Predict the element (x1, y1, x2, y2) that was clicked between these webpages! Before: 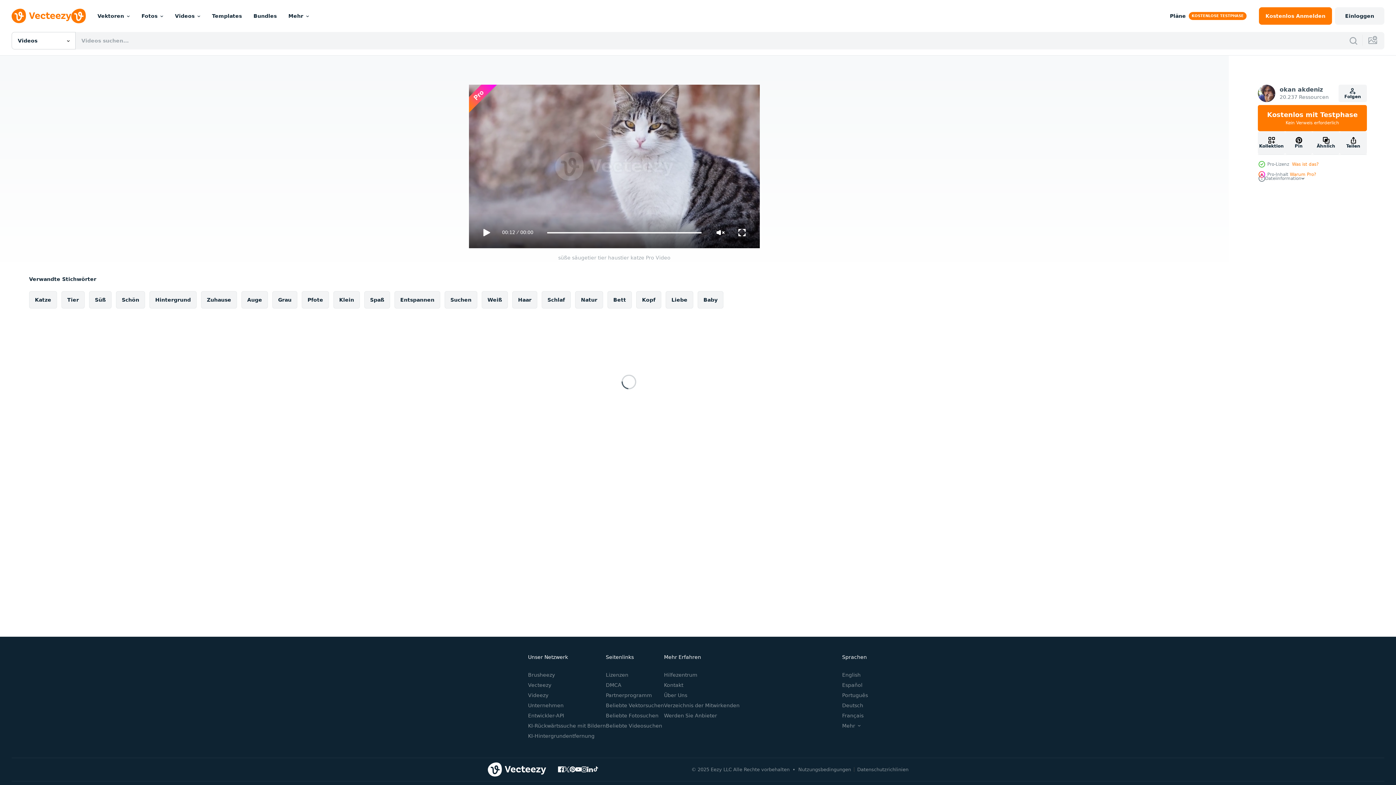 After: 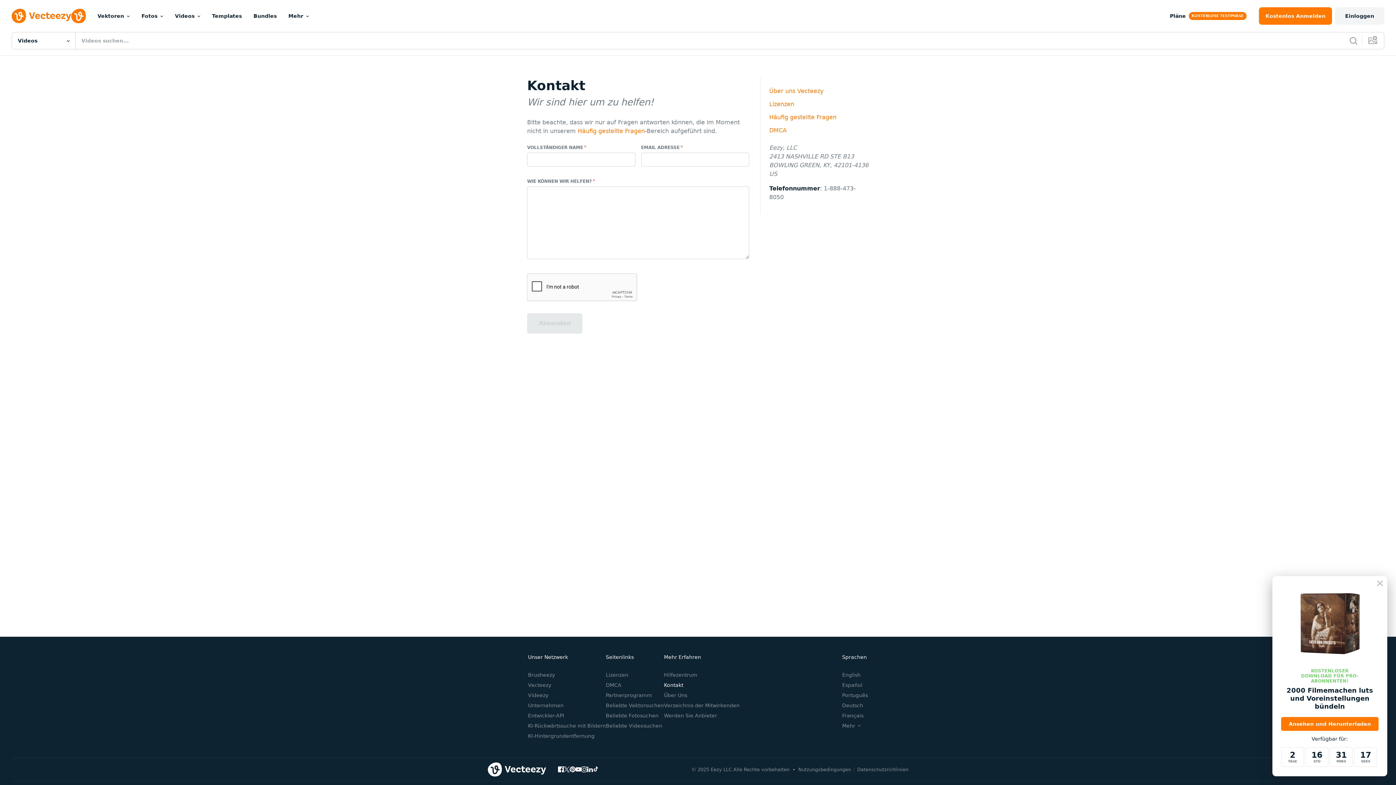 Action: bbox: (664, 682, 683, 688) label: Kontakt